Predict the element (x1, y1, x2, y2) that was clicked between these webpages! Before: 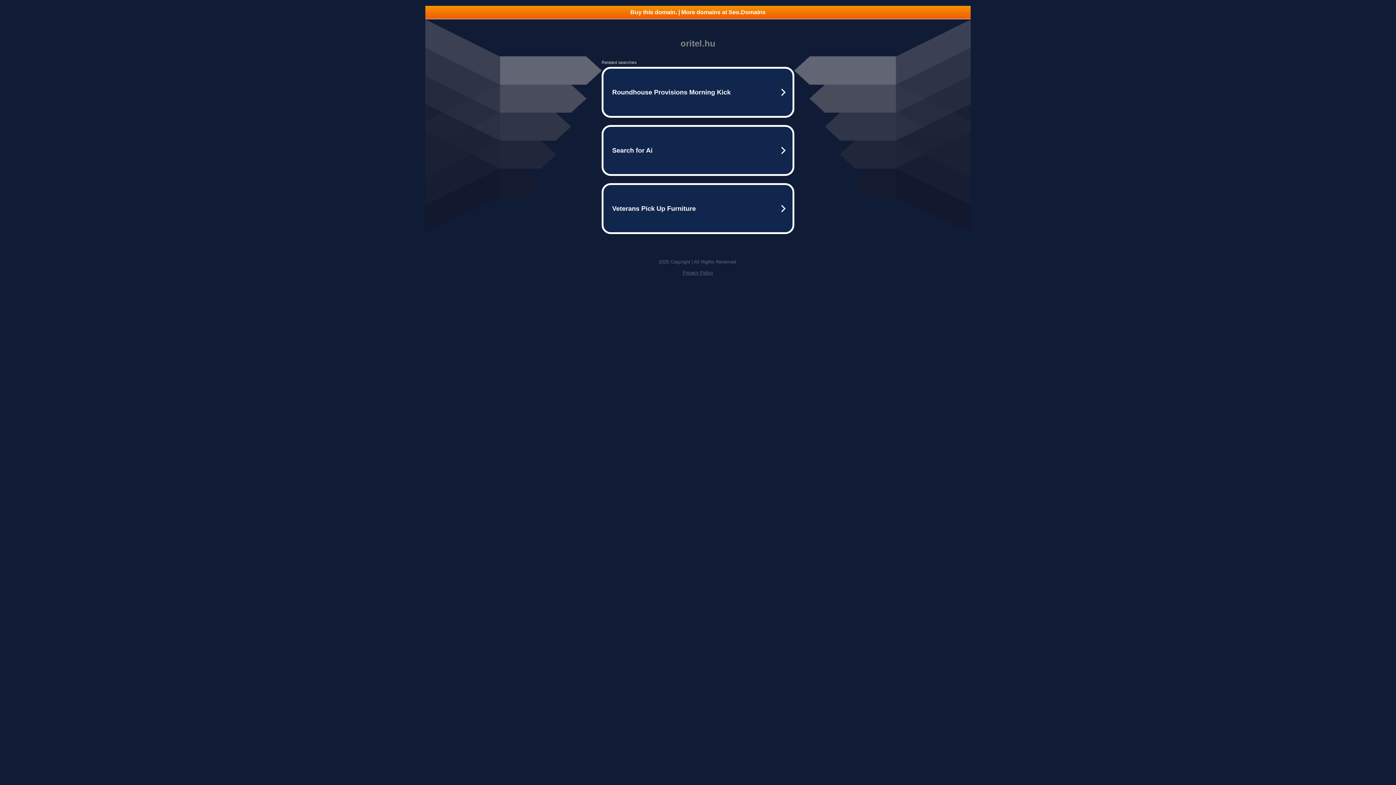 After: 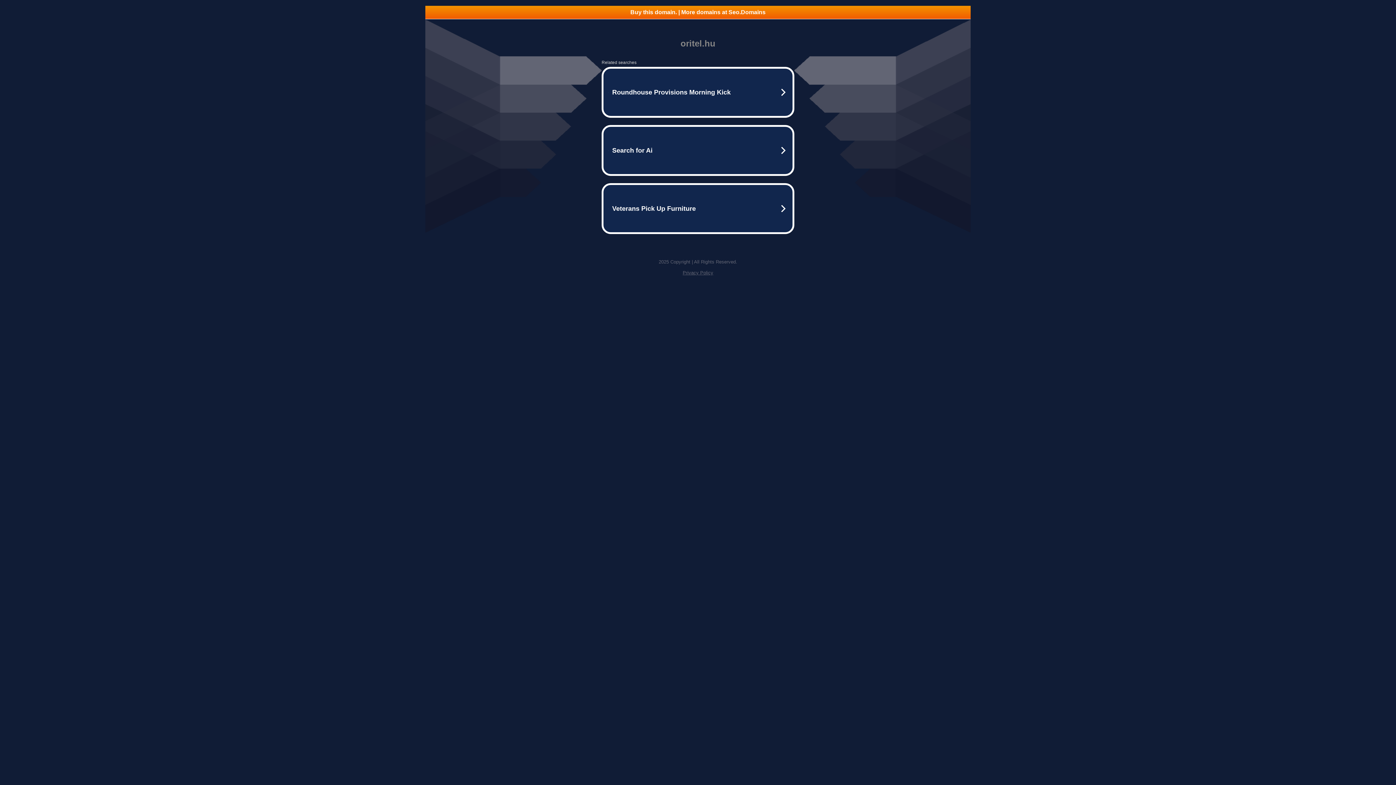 Action: label: Privacy Policy bbox: (682, 270, 713, 275)